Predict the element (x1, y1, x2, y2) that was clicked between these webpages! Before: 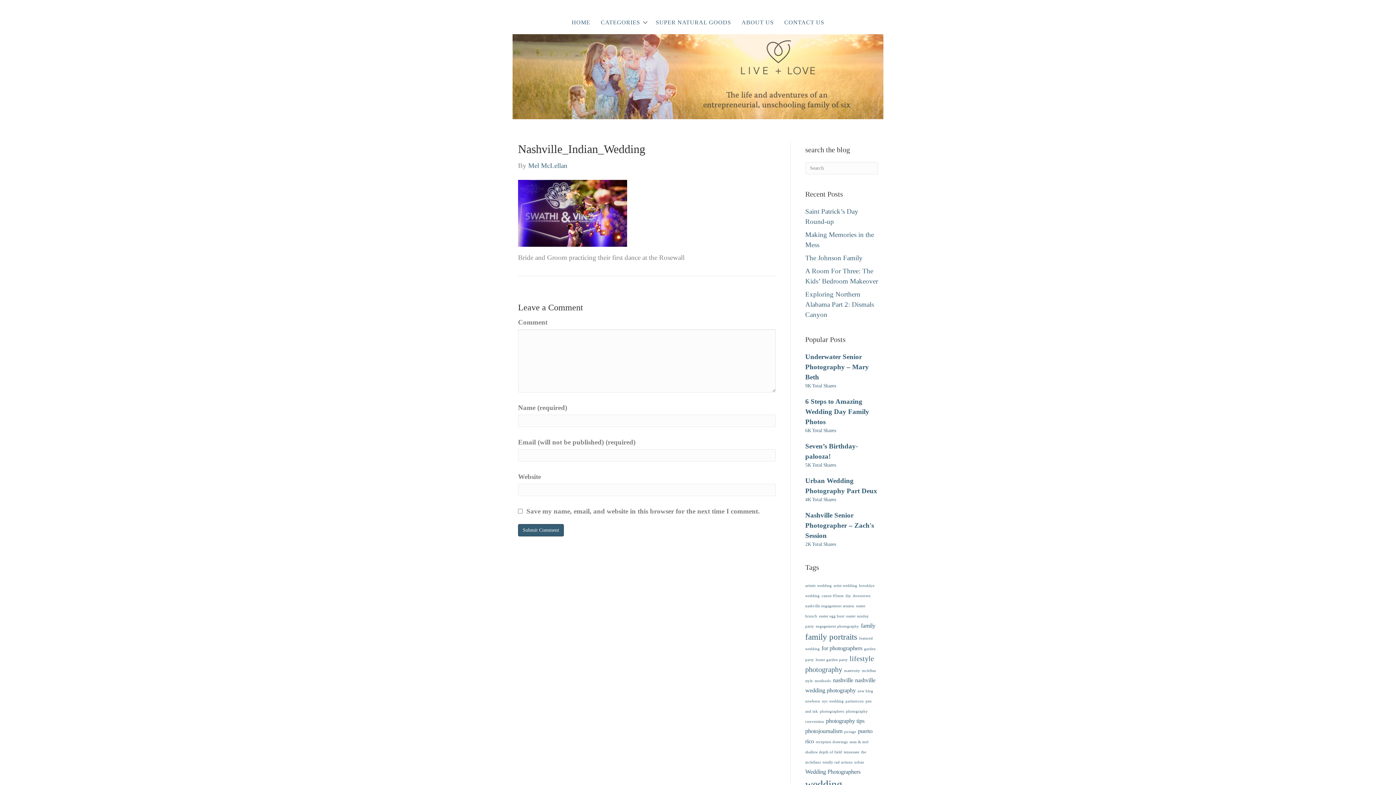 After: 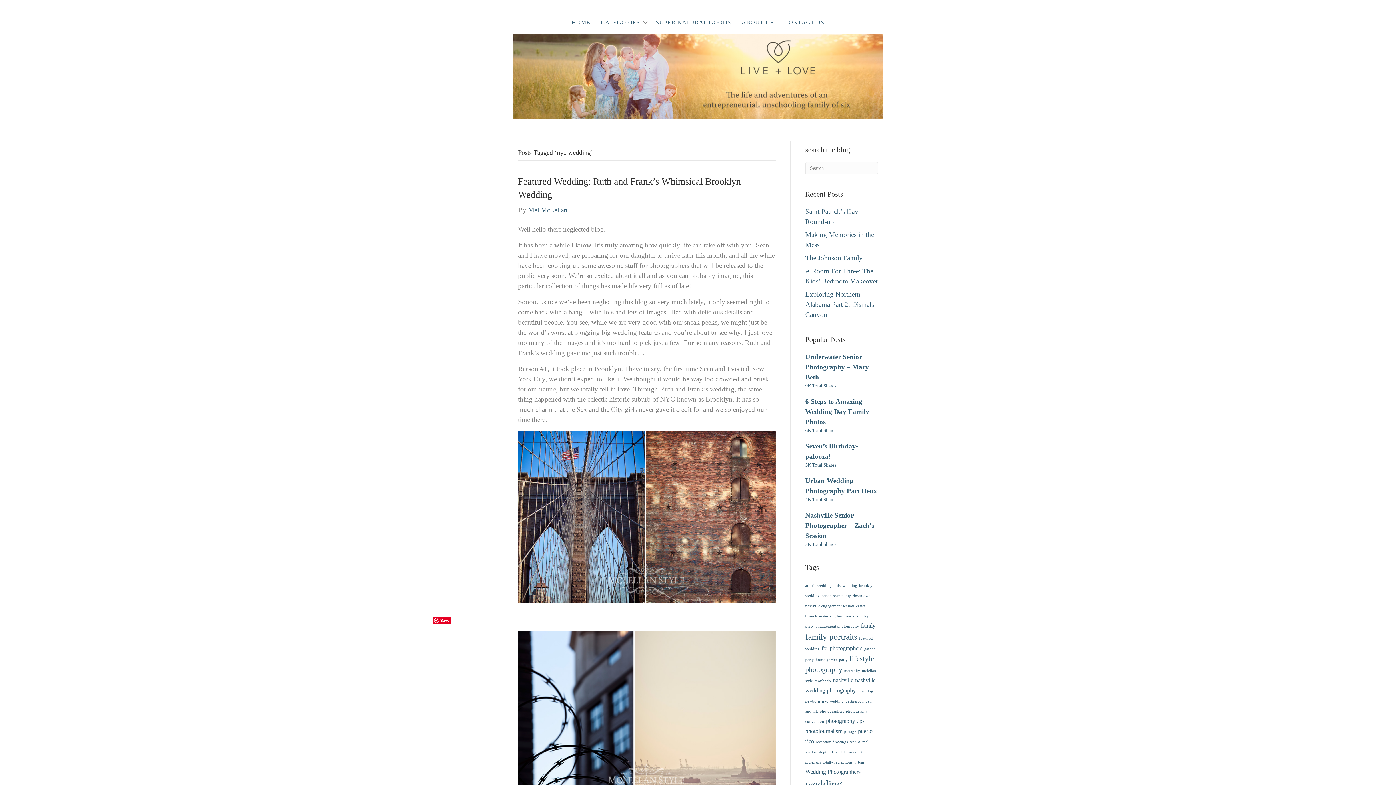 Action: label: nyc wedding (1 item) bbox: (822, 699, 844, 703)